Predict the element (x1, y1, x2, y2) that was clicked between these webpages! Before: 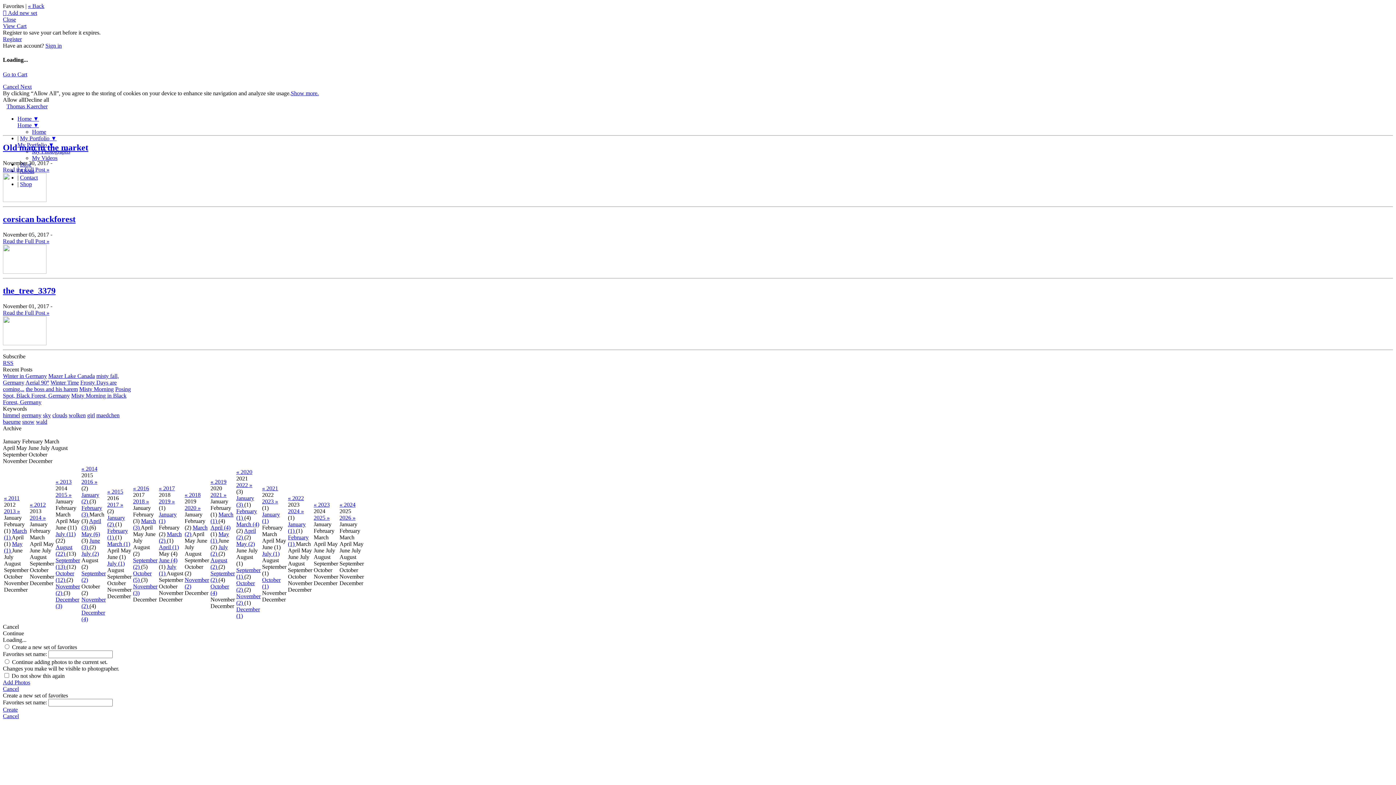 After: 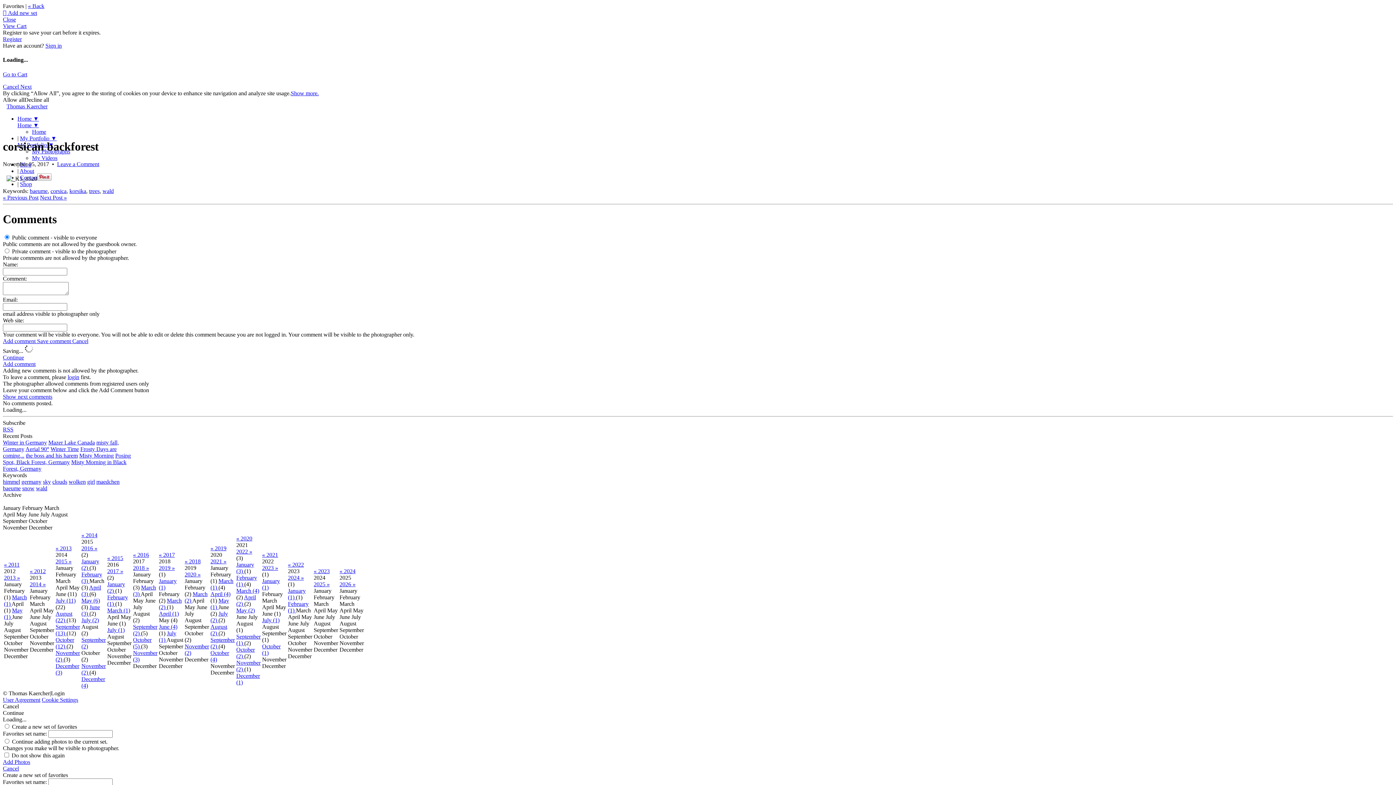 Action: bbox: (2, 268, 46, 274)